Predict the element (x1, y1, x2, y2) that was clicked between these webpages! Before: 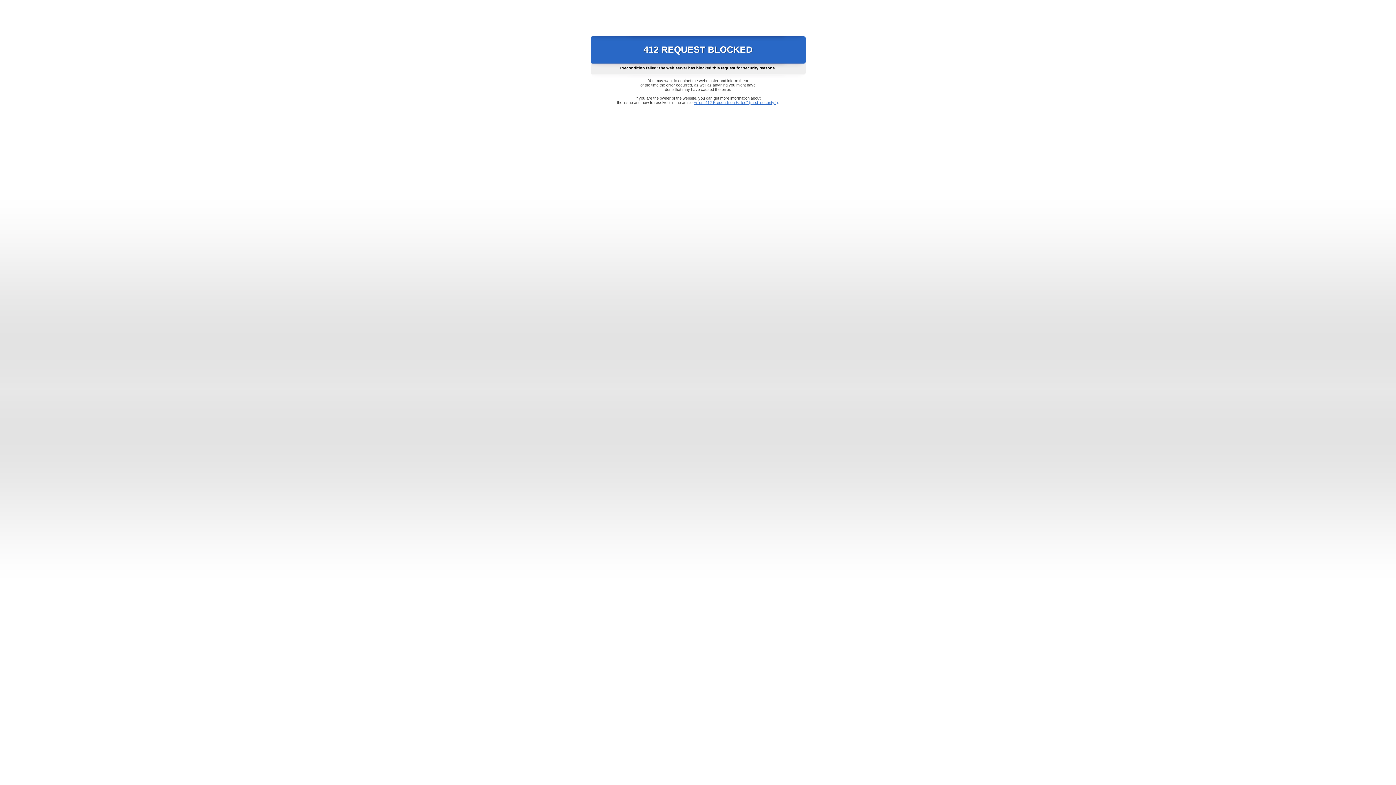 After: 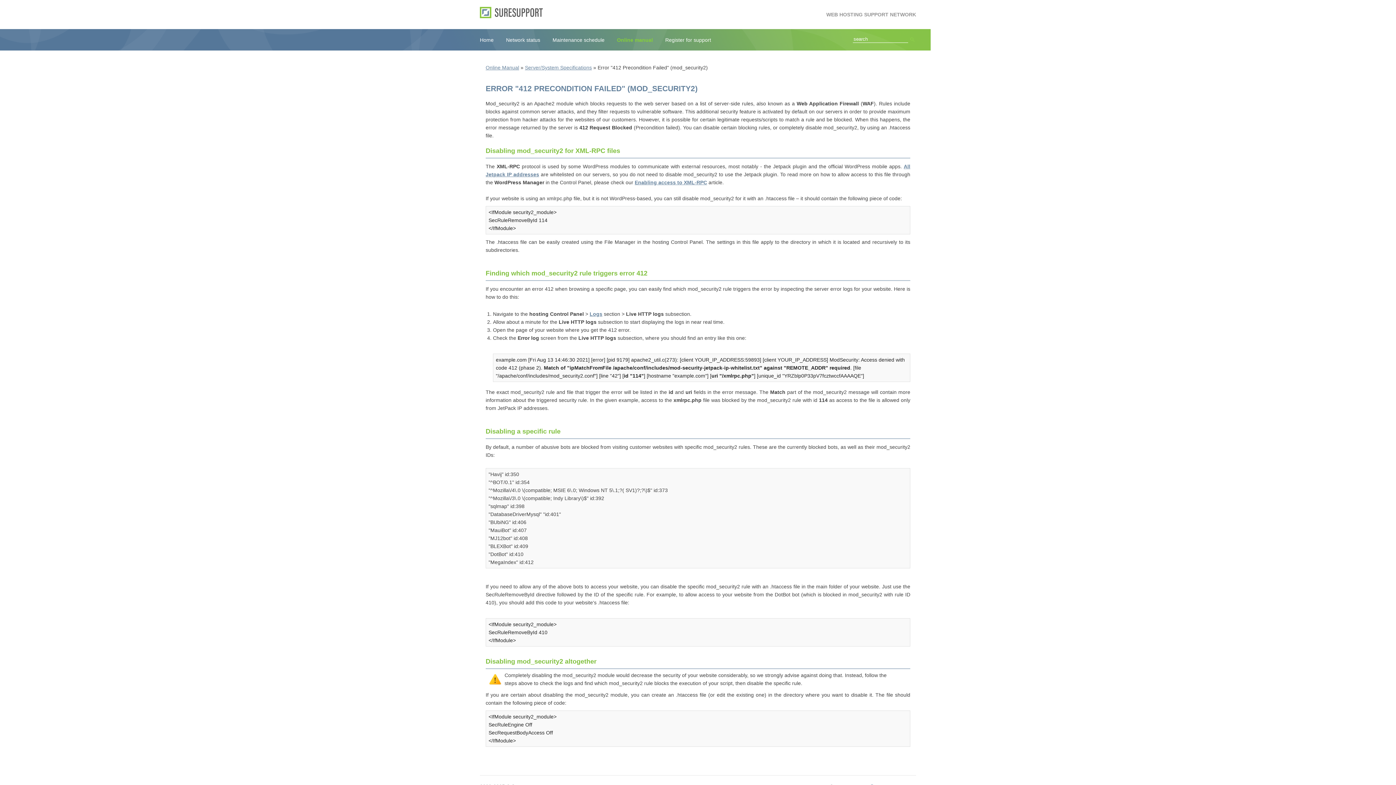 Action: label: Error "412 Precondition Failed" (mod_security2) bbox: (693, 100, 778, 104)